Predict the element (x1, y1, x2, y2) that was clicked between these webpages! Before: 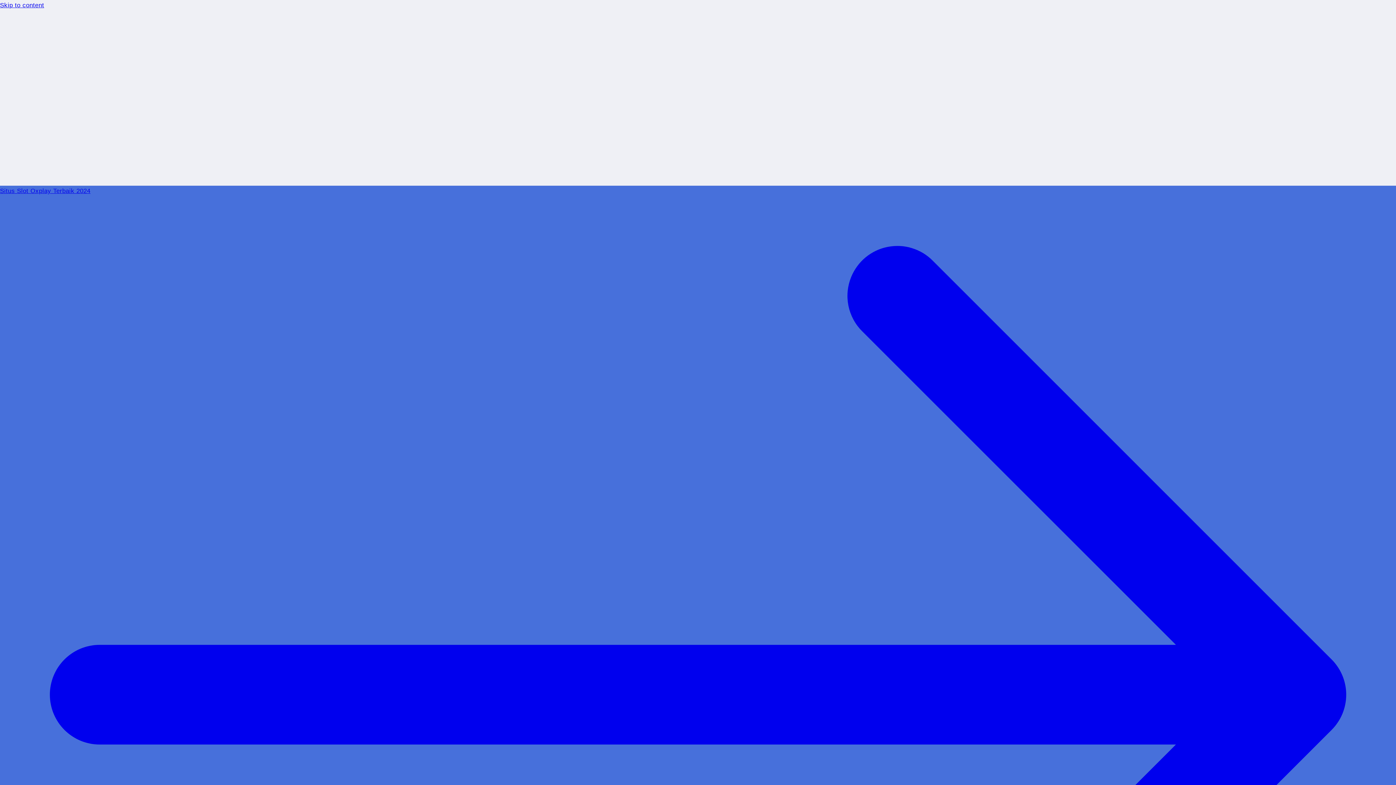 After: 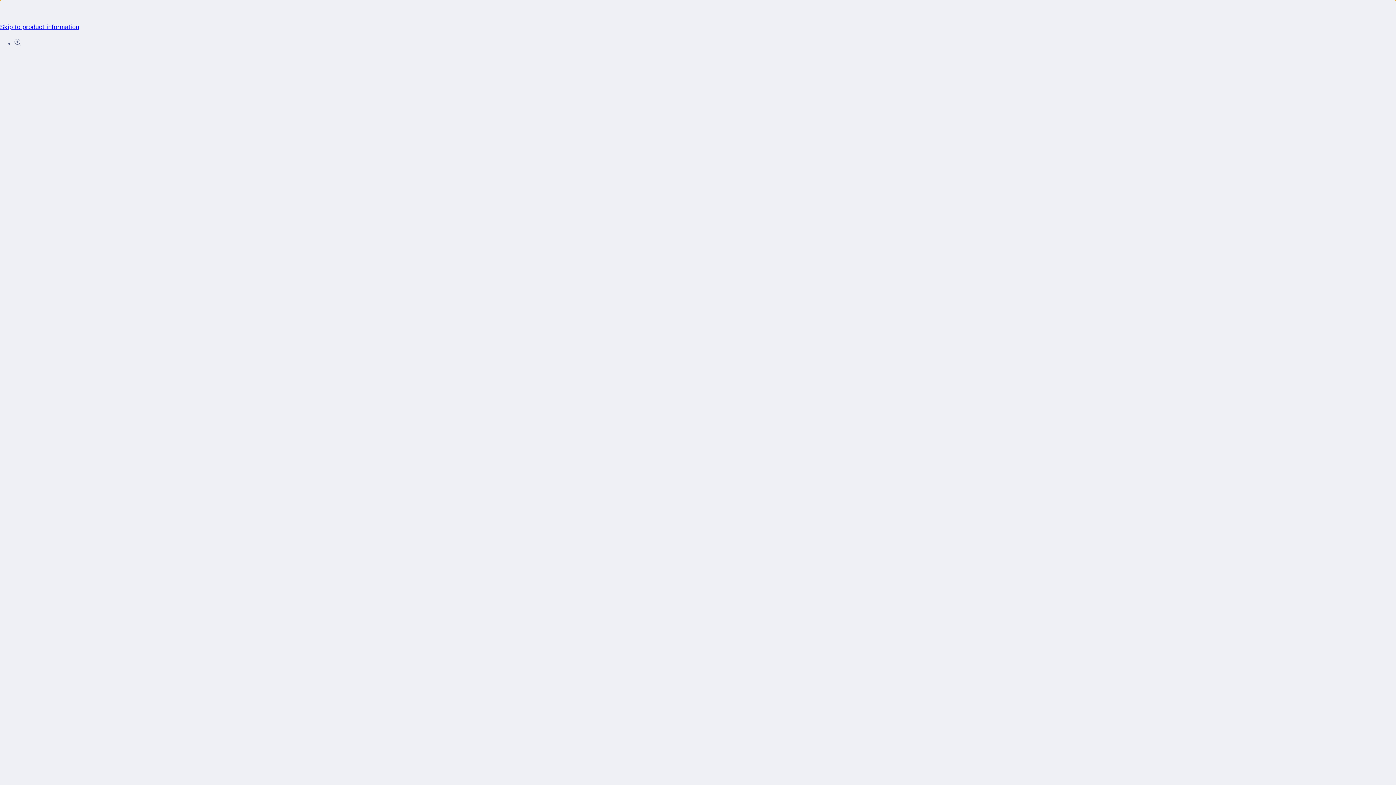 Action: bbox: (0, 0, 1396, 10) label: Skip to content